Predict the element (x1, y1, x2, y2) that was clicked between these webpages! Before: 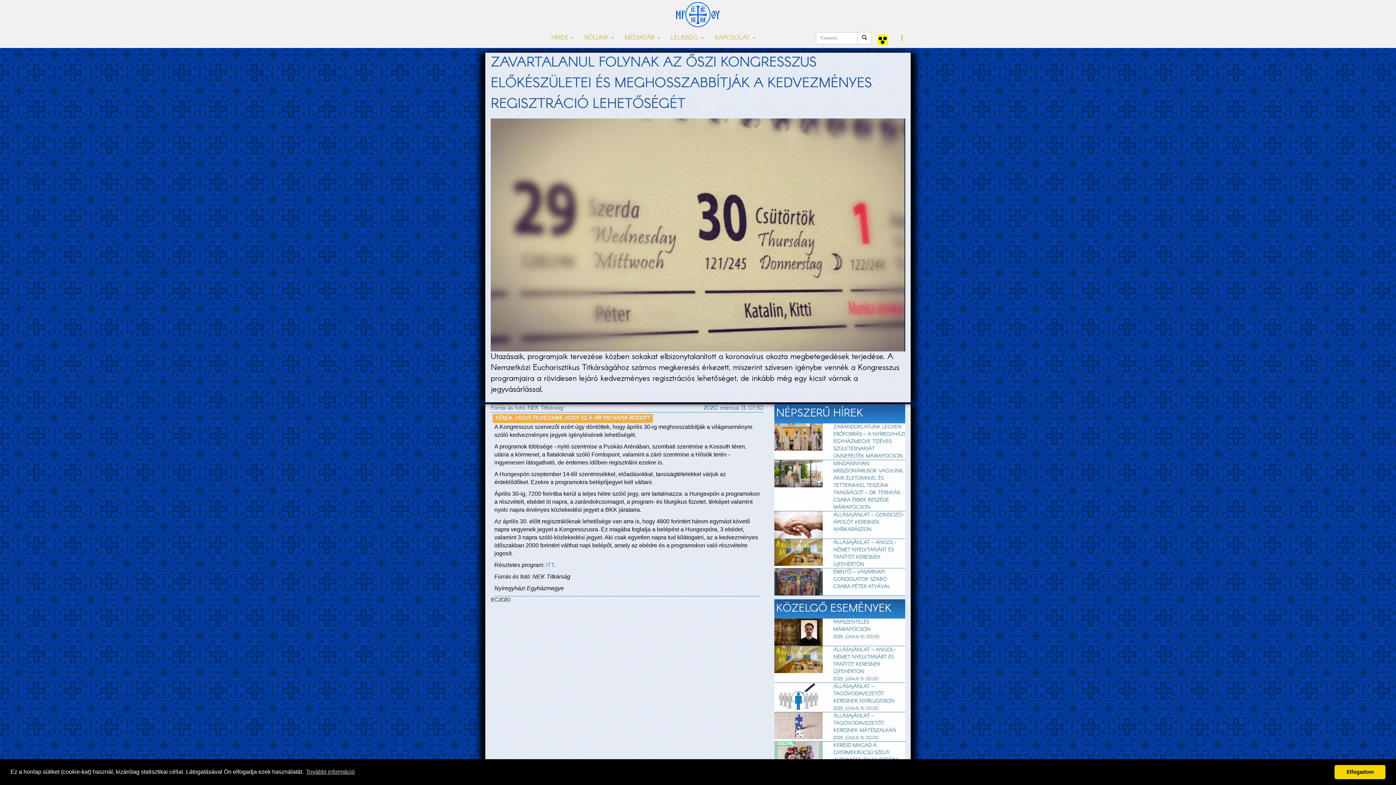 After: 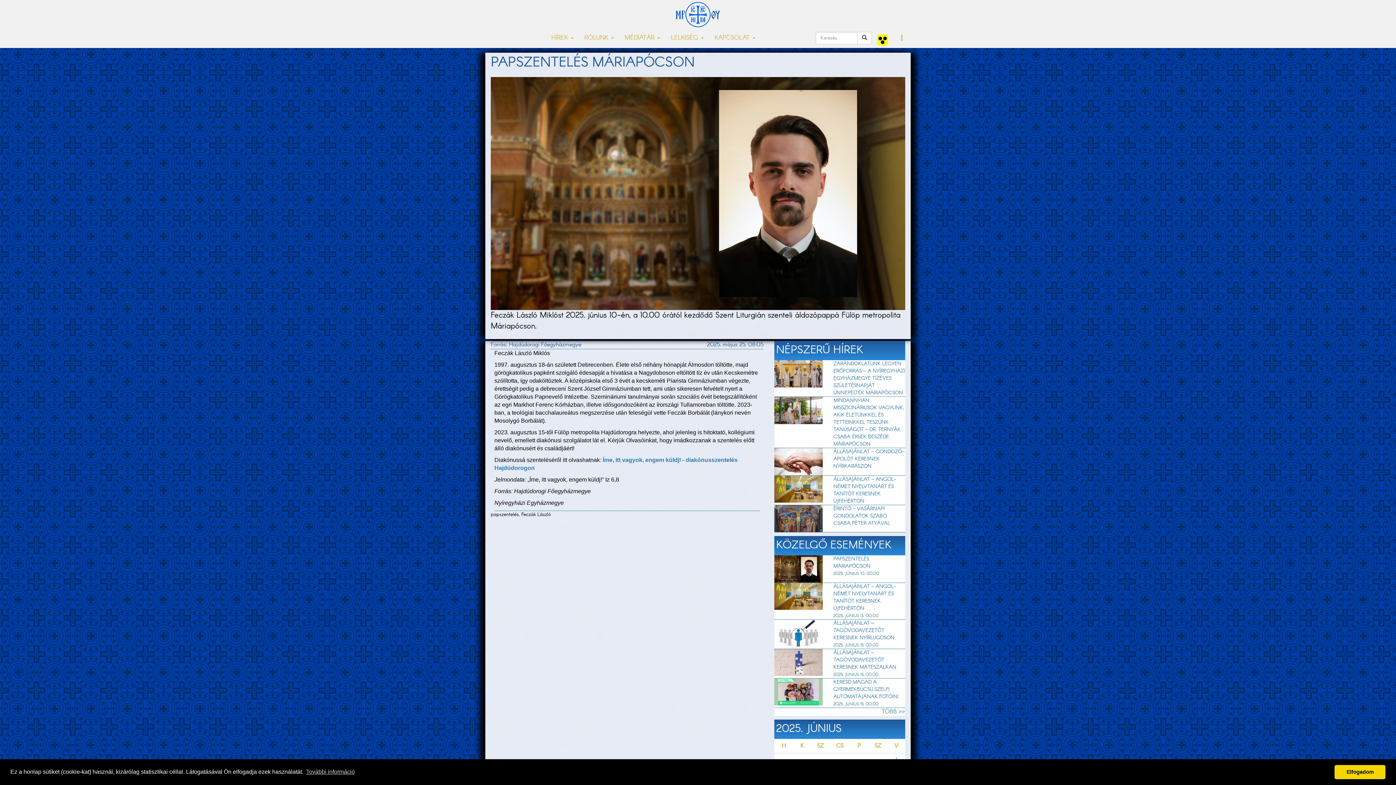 Action: bbox: (833, 619, 870, 633) label: PAPSZENTELÉS MÁRIAPÓCSON